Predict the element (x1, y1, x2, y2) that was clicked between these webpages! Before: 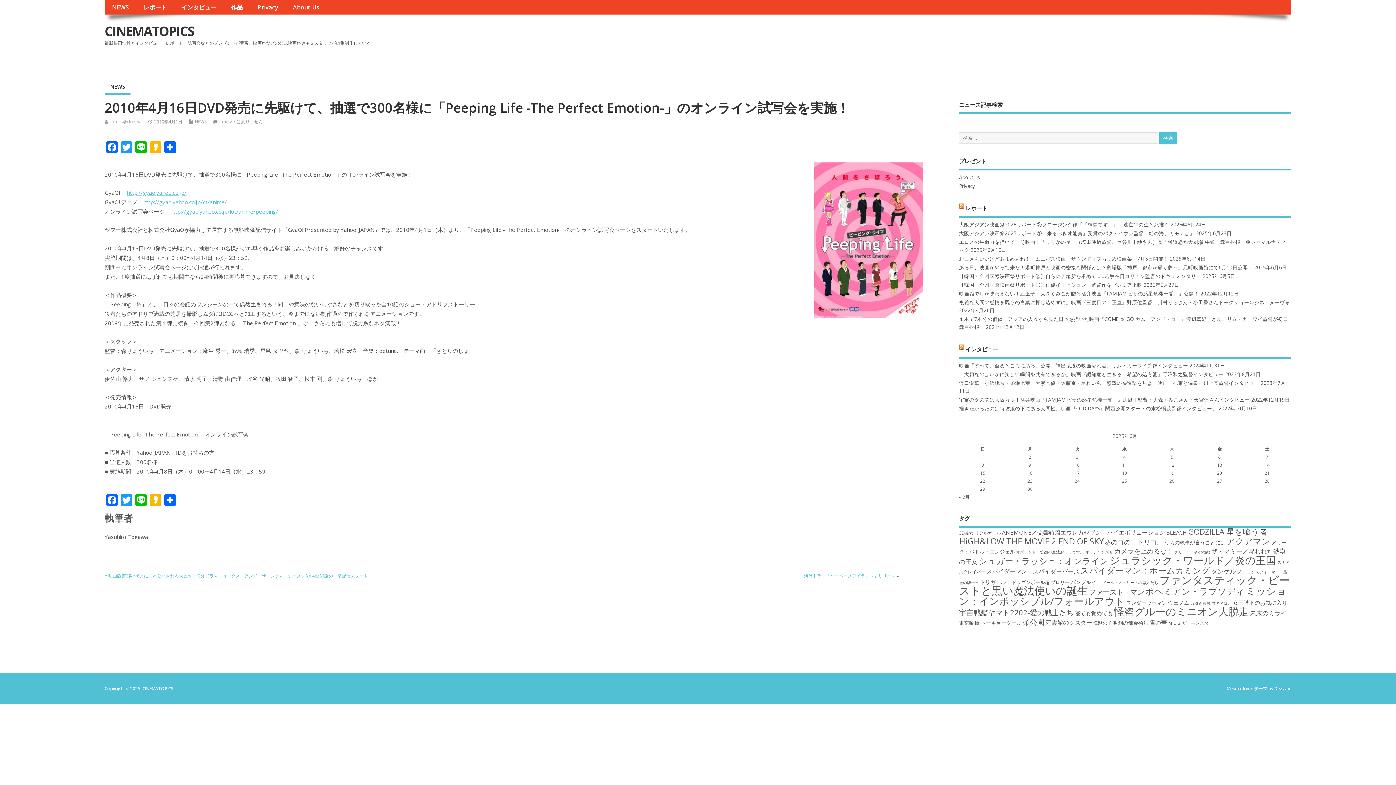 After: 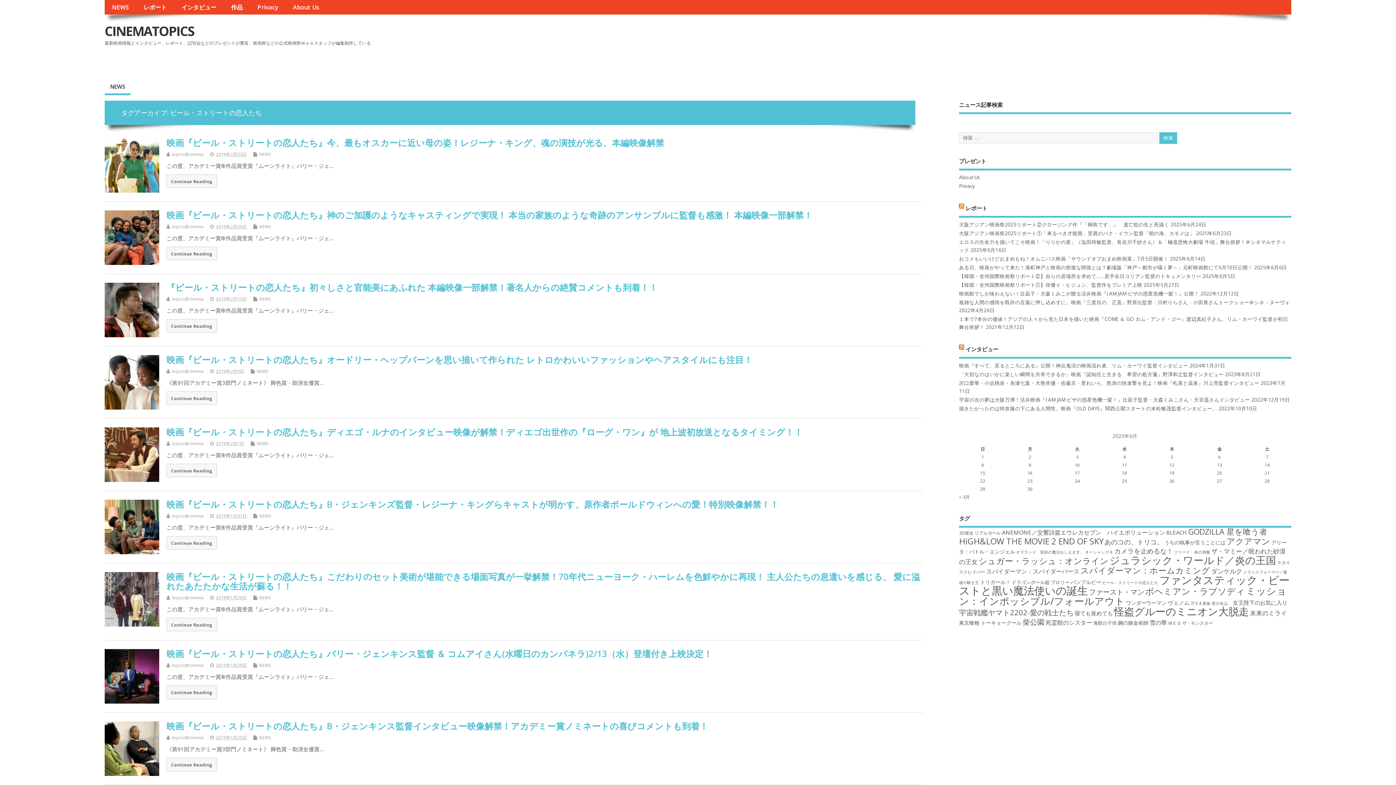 Action: bbox: (1102, 580, 1158, 585) label: ビール・ストリートの恋人たち (16個の項目)